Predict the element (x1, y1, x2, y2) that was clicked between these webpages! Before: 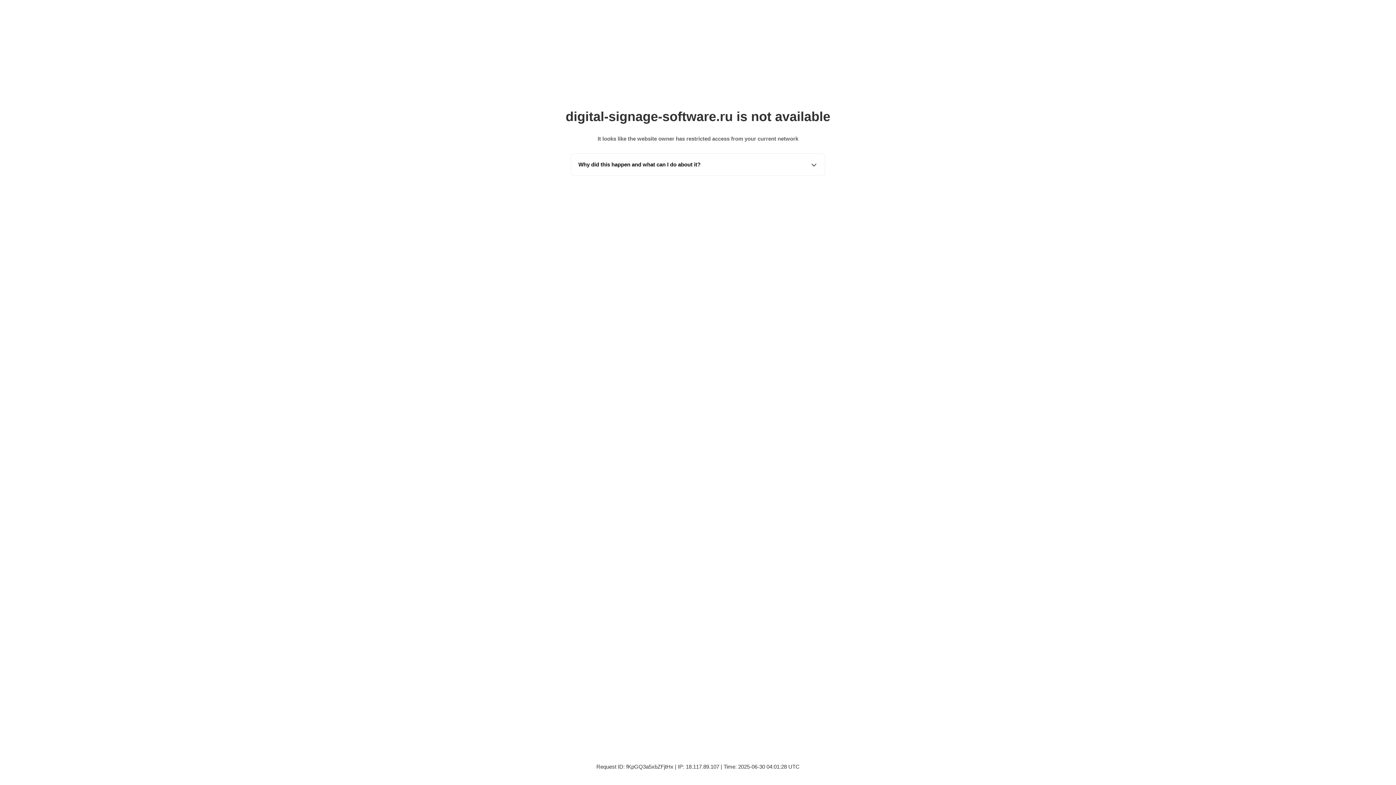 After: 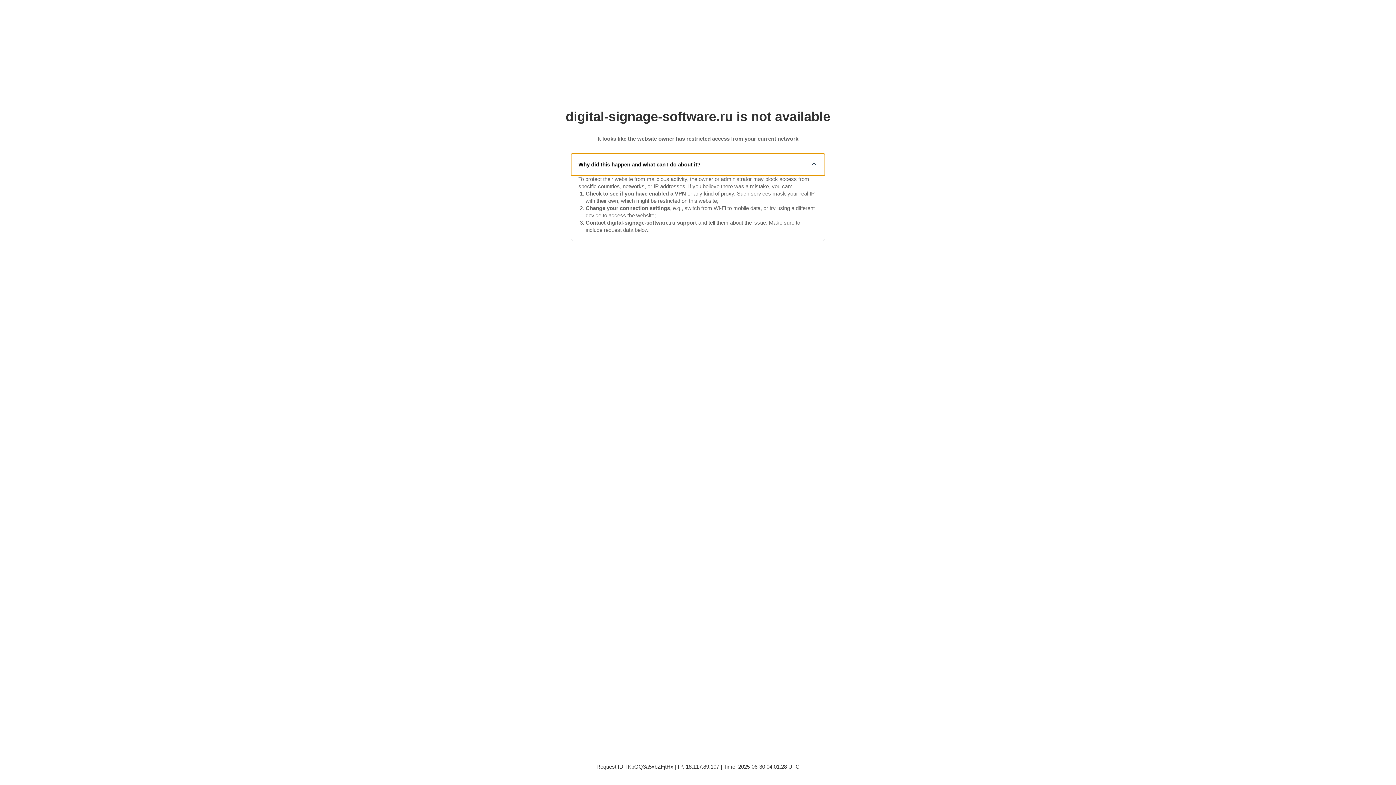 Action: bbox: (571, 153, 825, 175) label: Why did this happen and what can I do about it?